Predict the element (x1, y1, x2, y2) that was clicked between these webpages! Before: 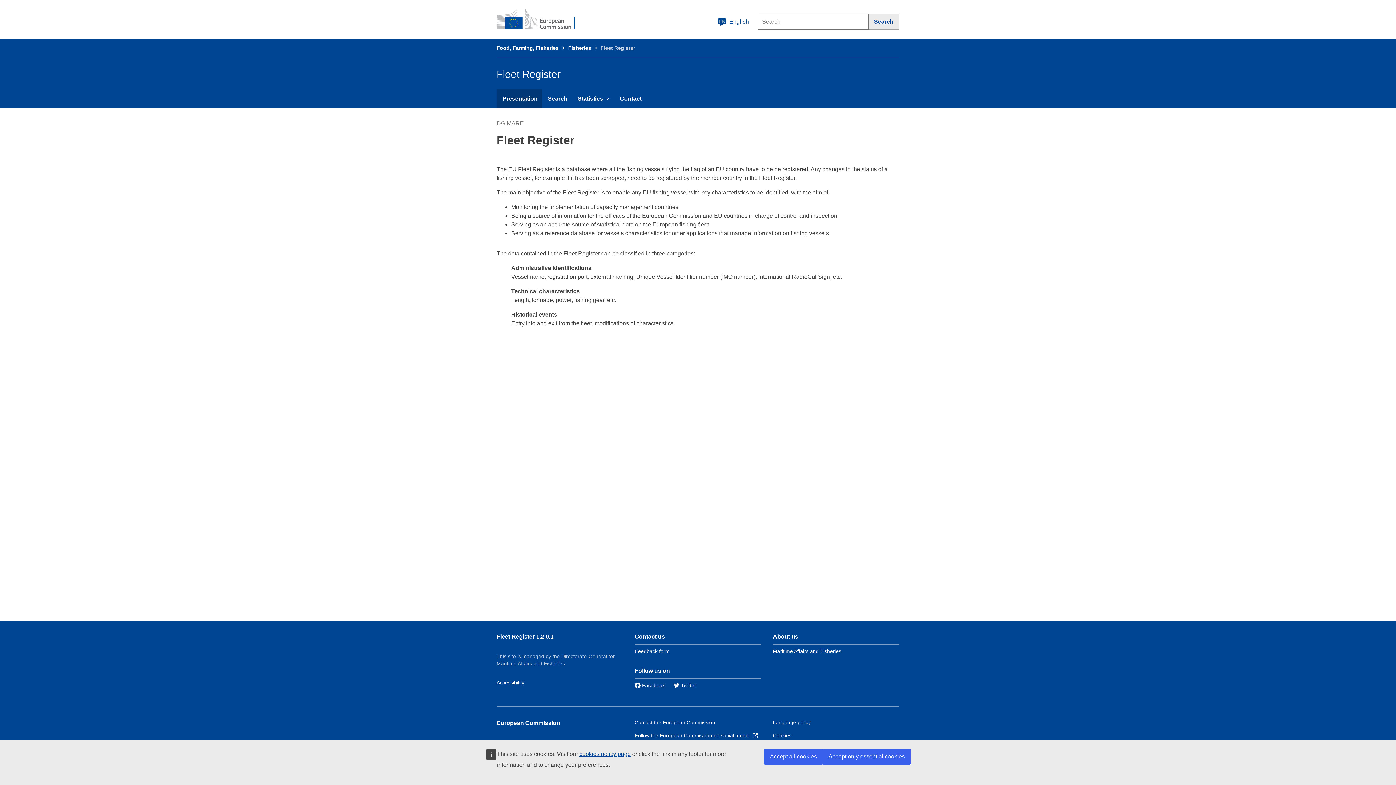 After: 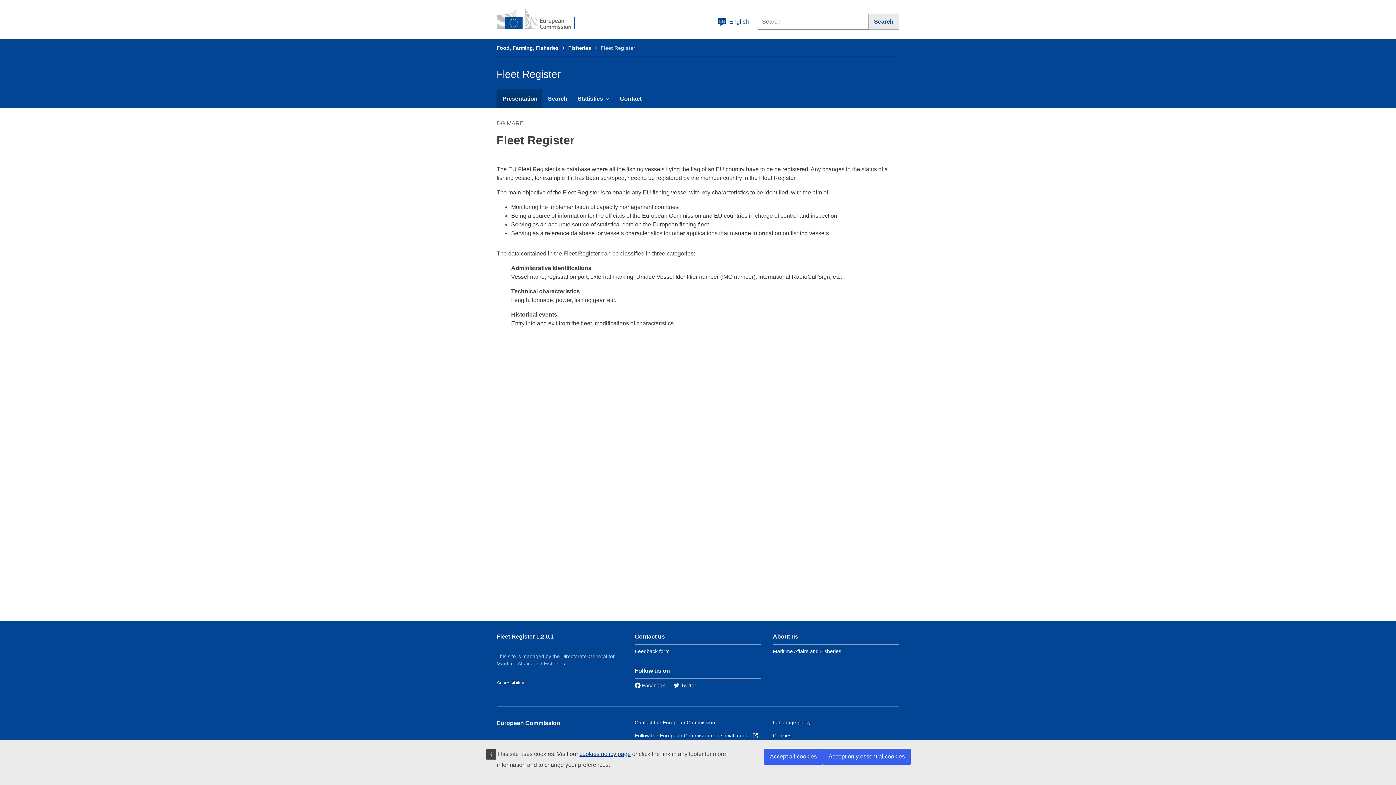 Action: label: Fleet Register 1.2.0.1 bbox: (496, 633, 553, 640)